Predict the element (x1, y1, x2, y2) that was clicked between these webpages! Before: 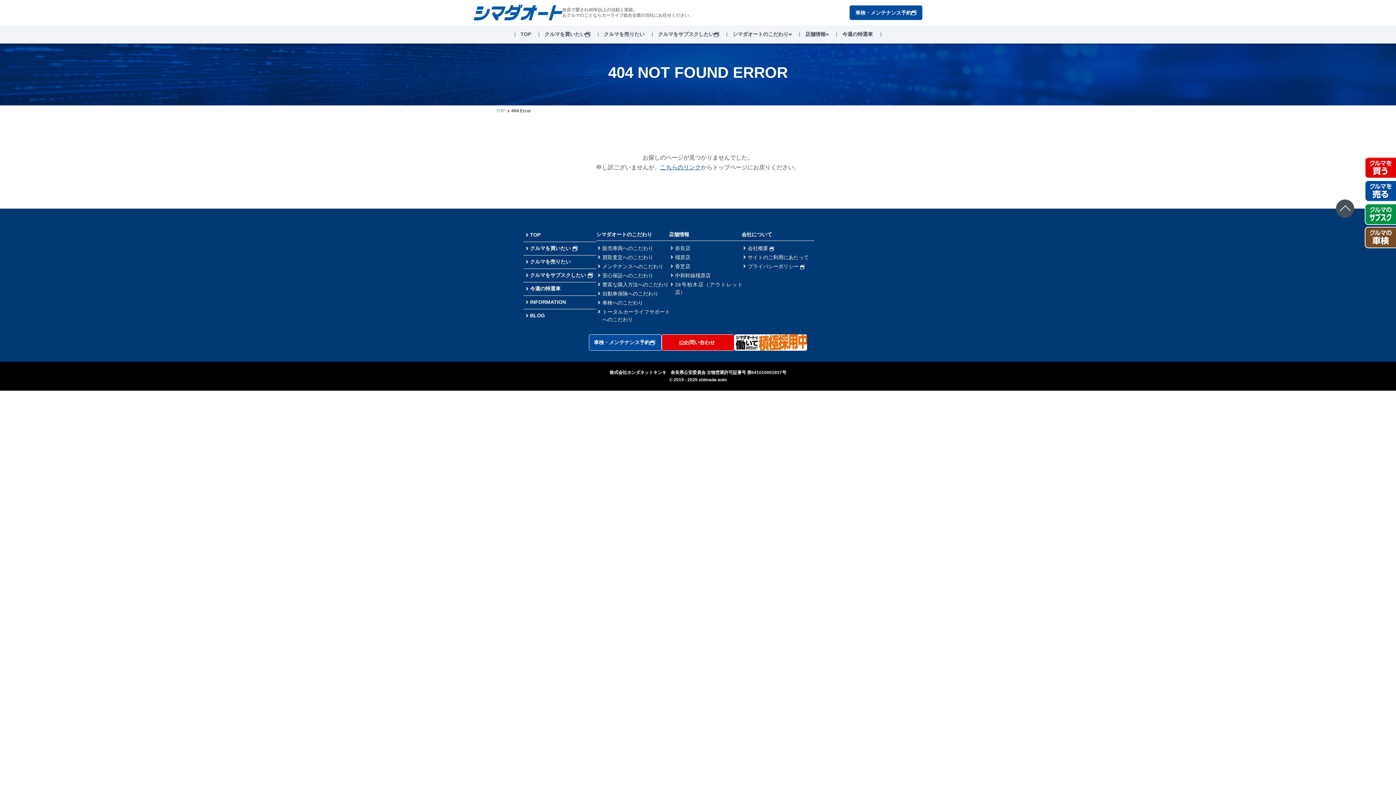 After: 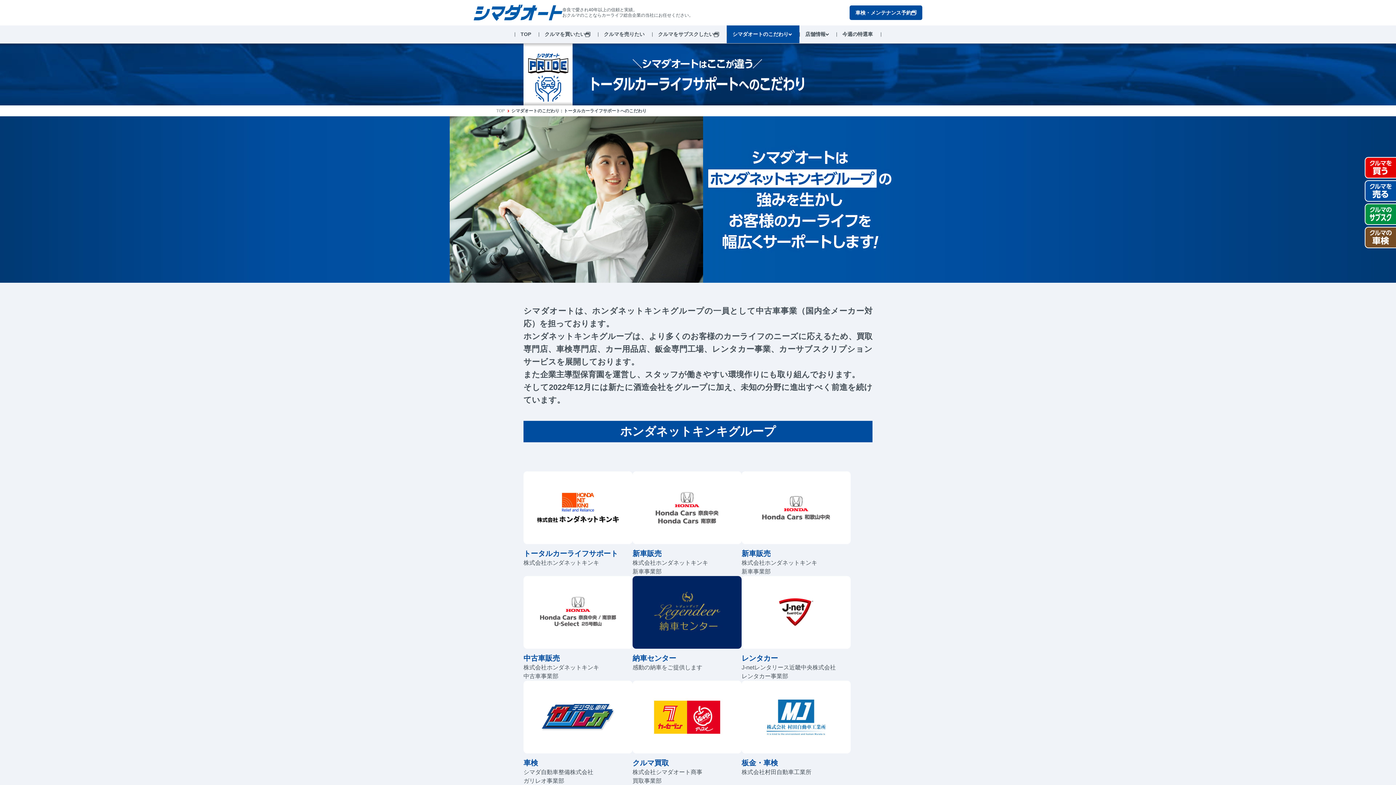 Action: label: トータルカーライフサポートへのこだわり bbox: (602, 308, 670, 323)